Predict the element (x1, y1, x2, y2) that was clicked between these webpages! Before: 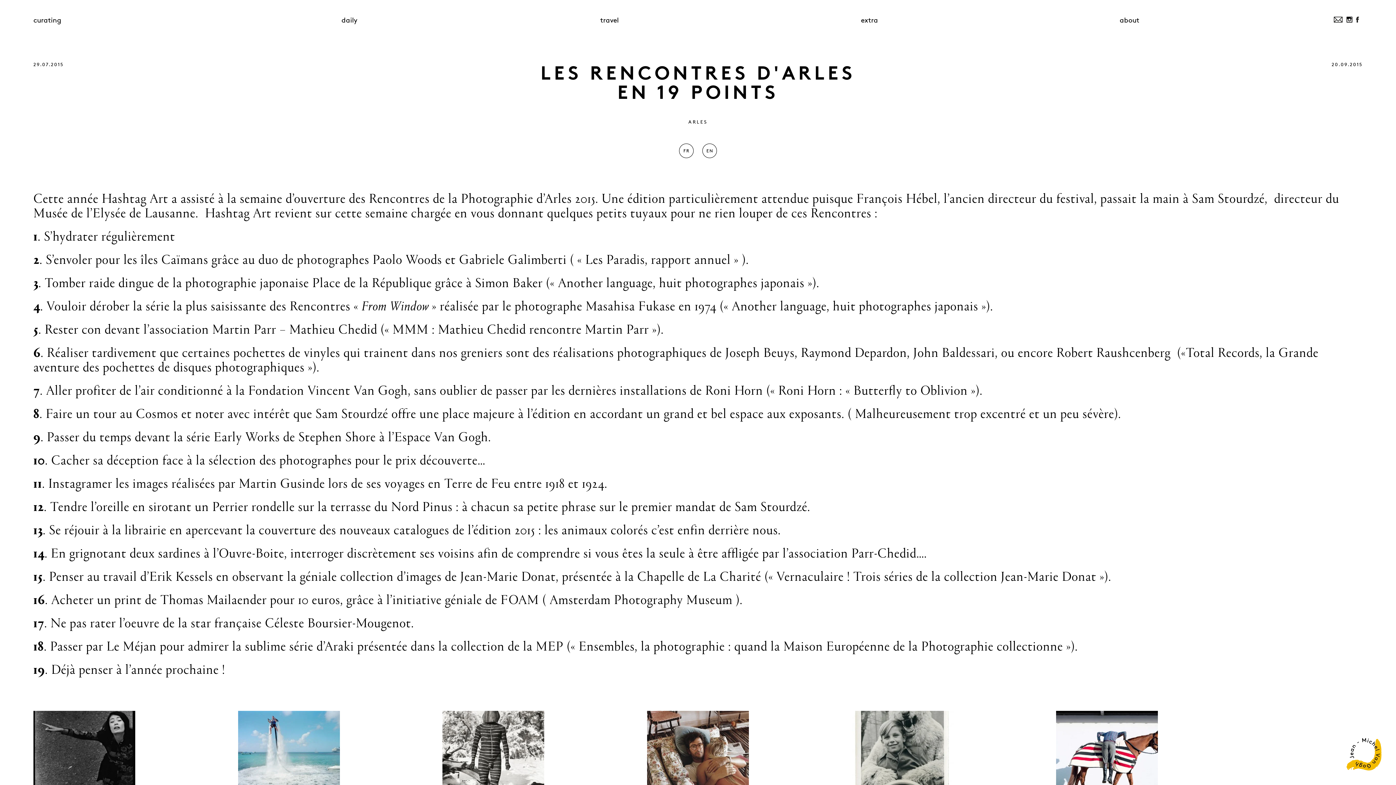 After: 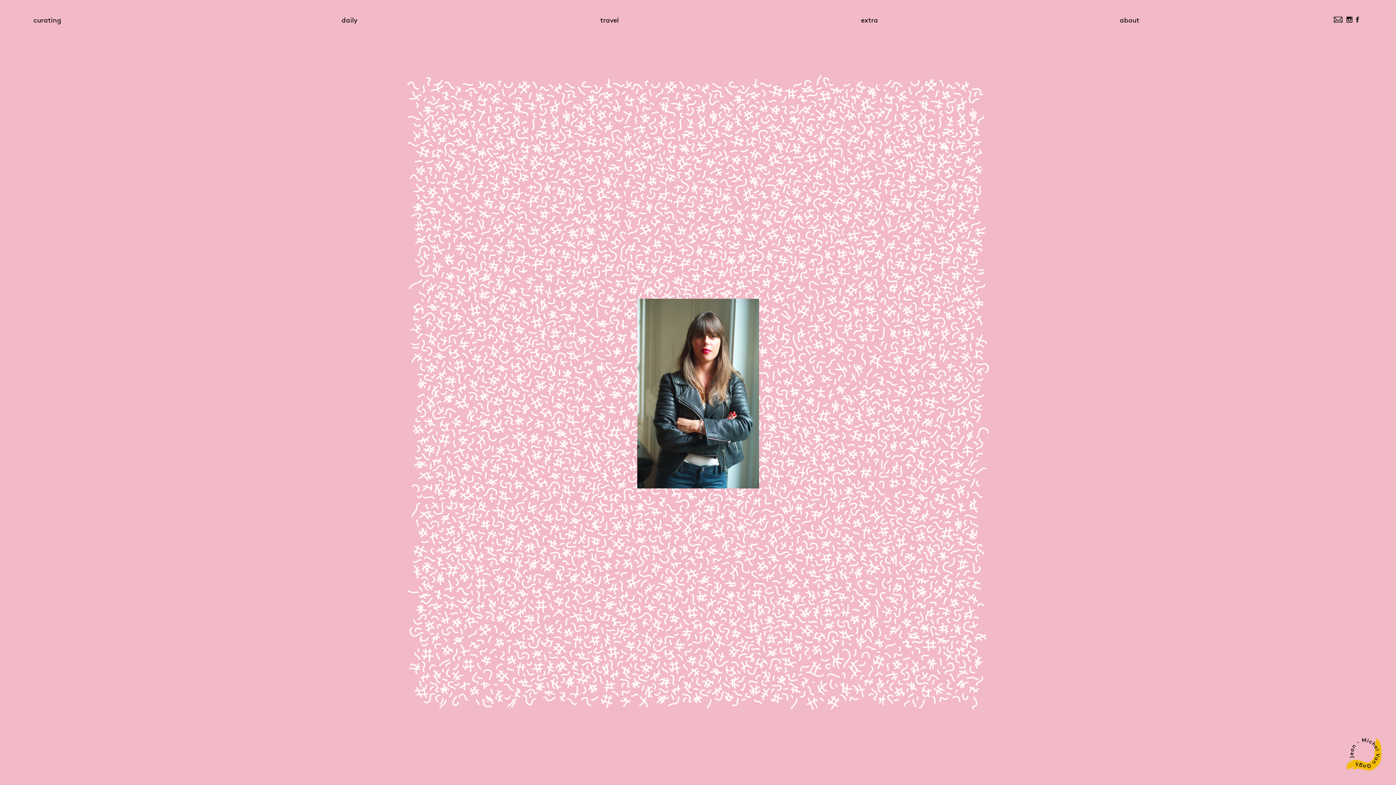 Action: label: about bbox: (1119, 14, 1139, 24)